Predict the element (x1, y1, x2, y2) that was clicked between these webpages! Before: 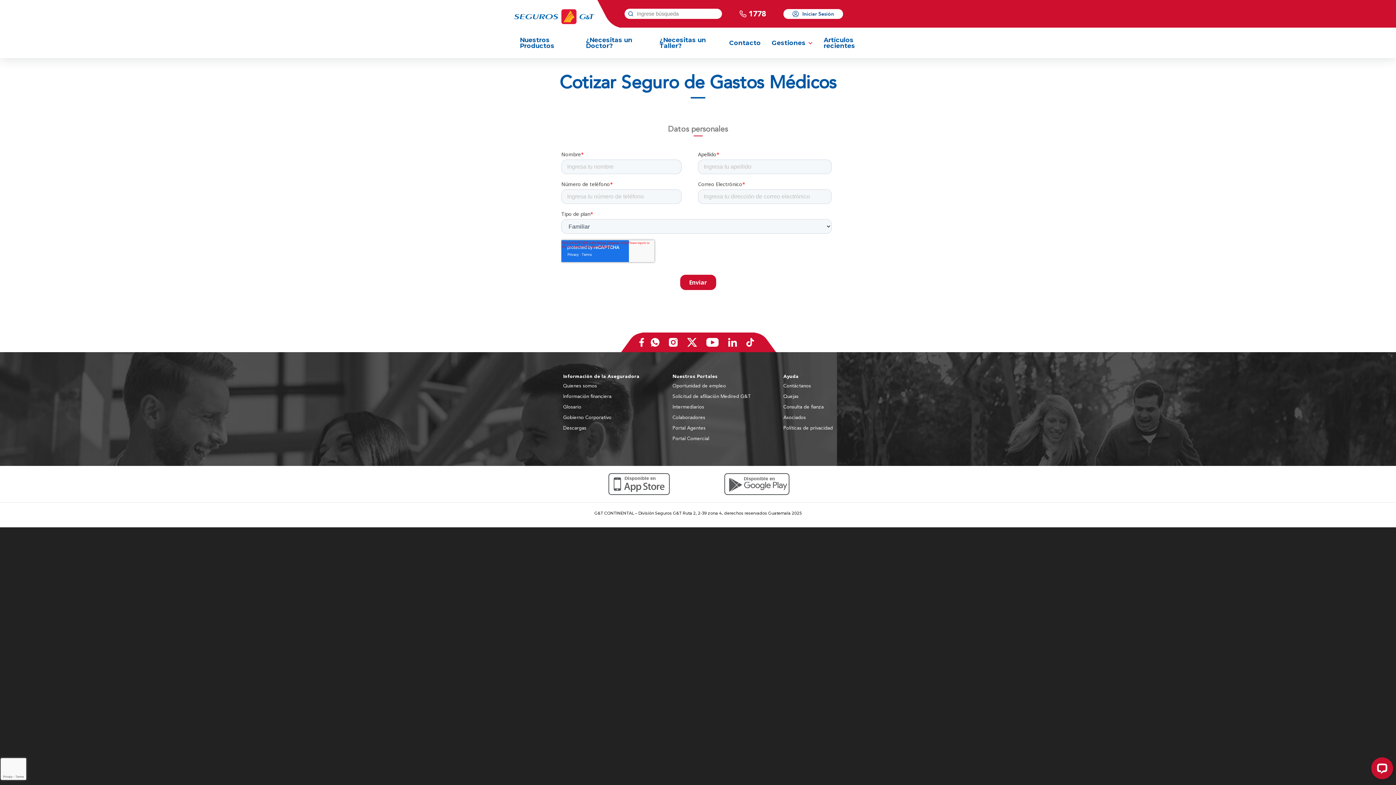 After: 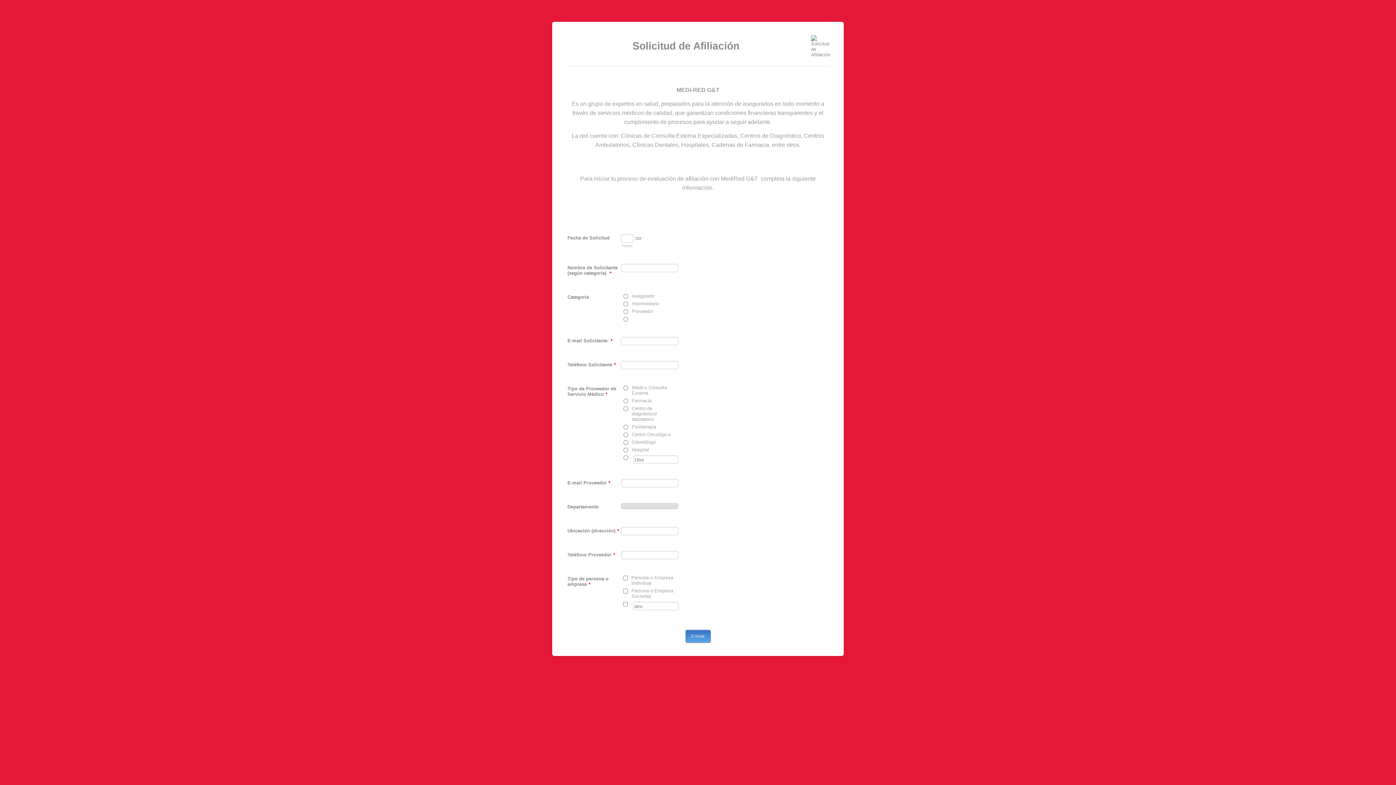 Action: bbox: (672, 394, 750, 399) label: Solicitud de afiliación Medired G&T